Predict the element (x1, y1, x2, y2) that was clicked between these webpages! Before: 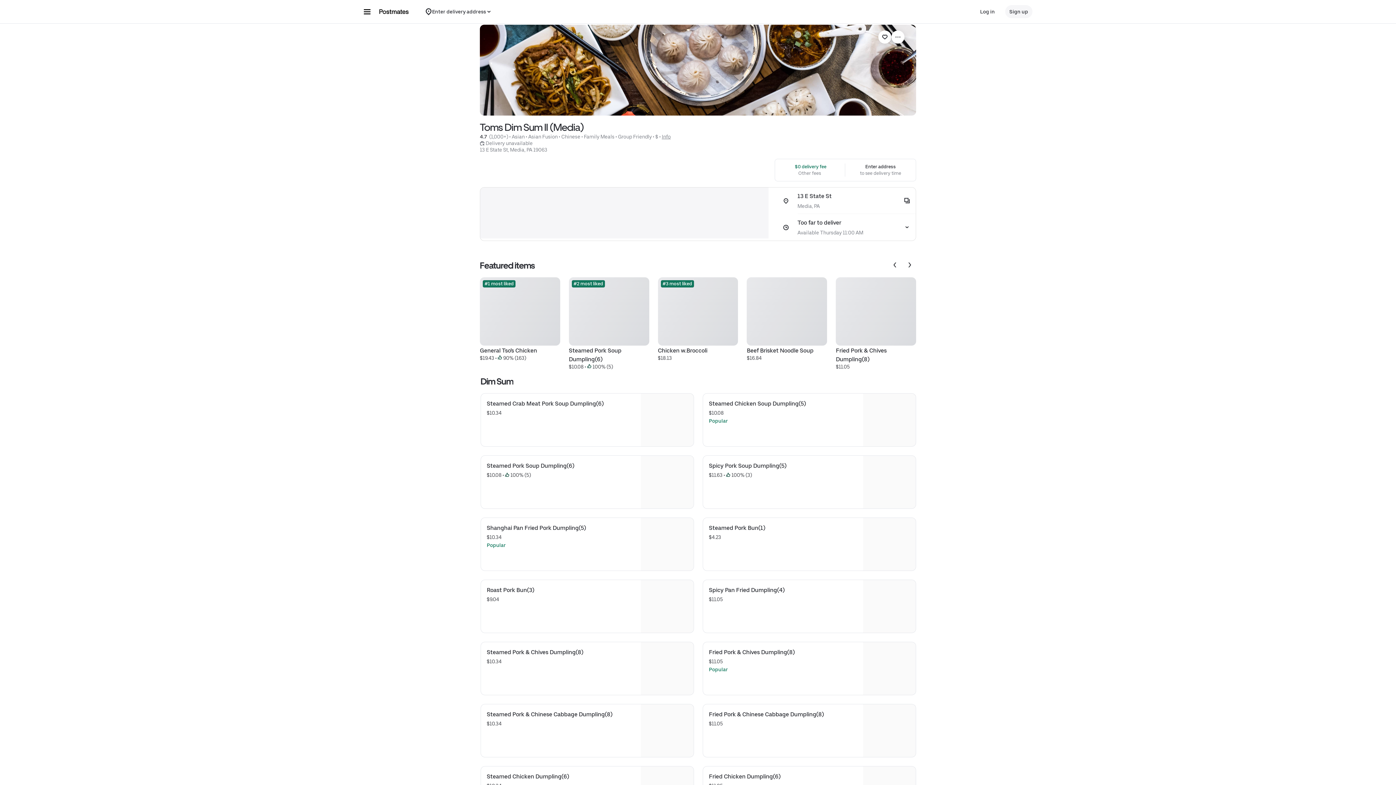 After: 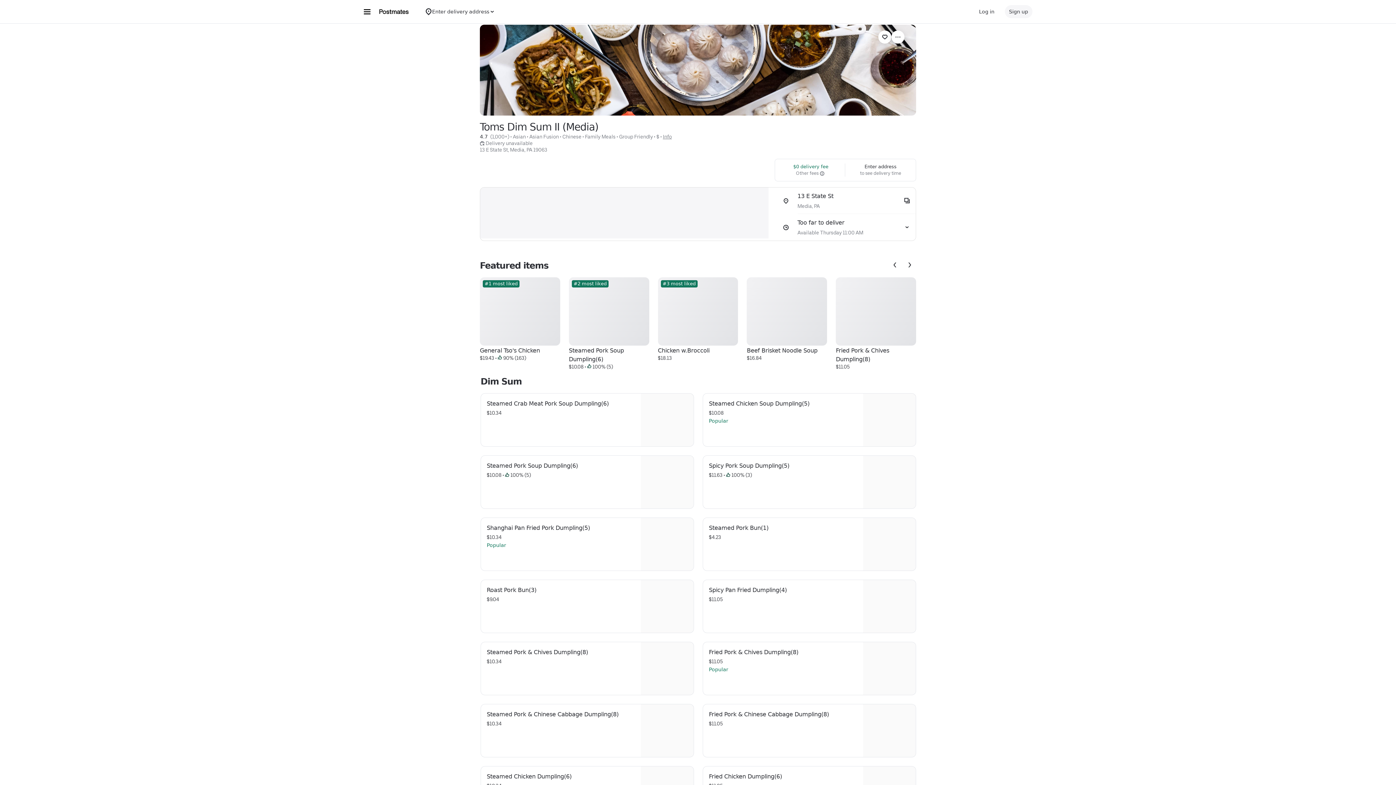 Action: bbox: (836, 277, 916, 370) label: Fried Pork & Chives Dumpling(8)
$11.05